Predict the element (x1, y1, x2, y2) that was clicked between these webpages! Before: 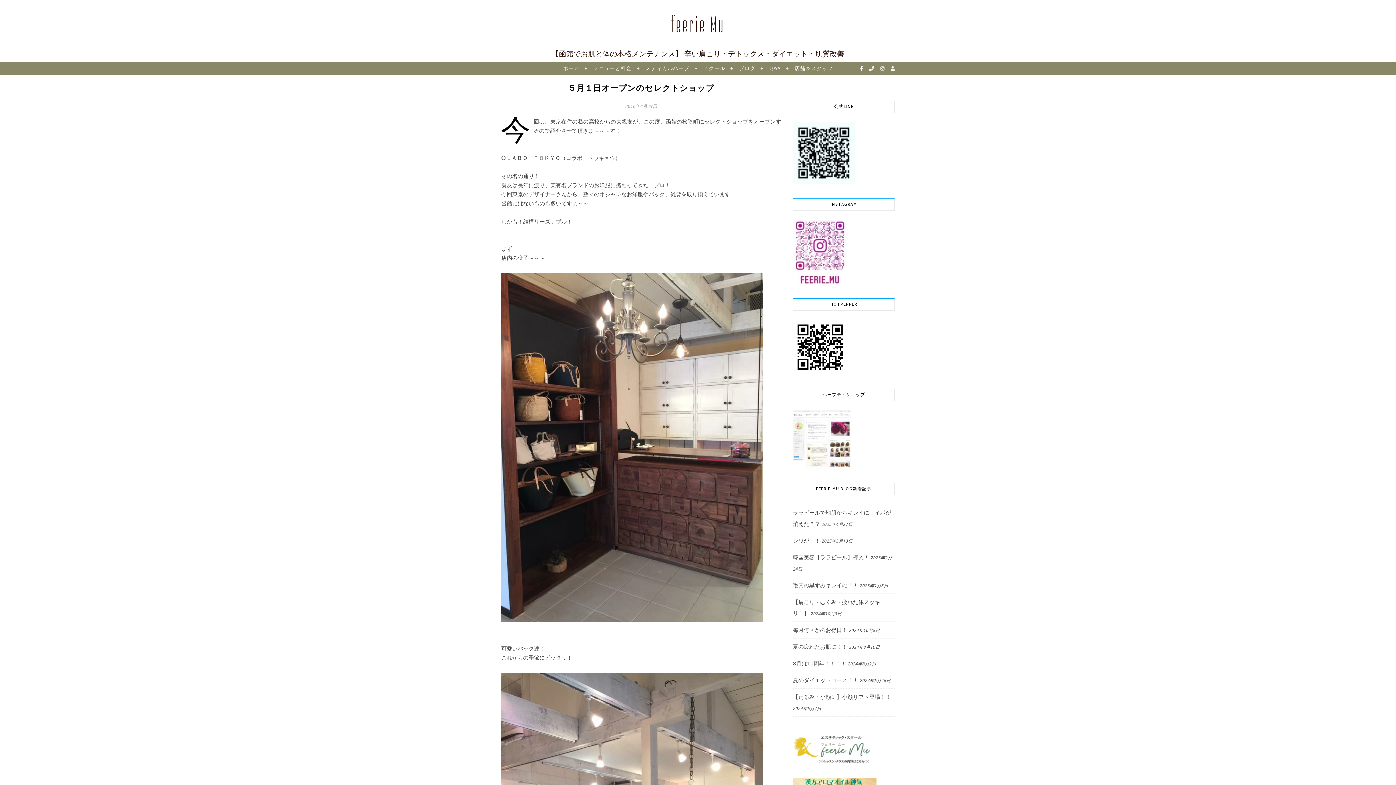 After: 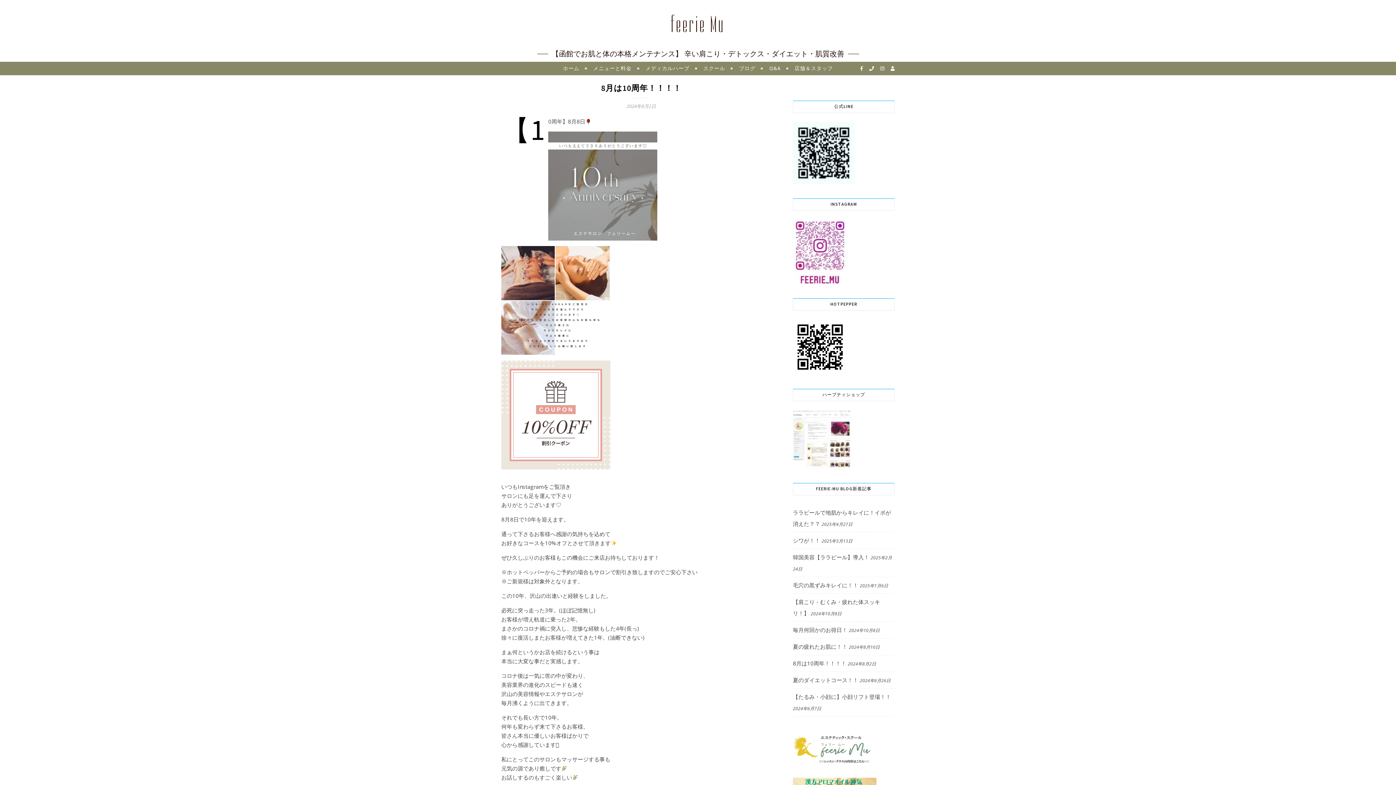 Action: label: 8月は10周年！！！！ bbox: (793, 660, 846, 667)